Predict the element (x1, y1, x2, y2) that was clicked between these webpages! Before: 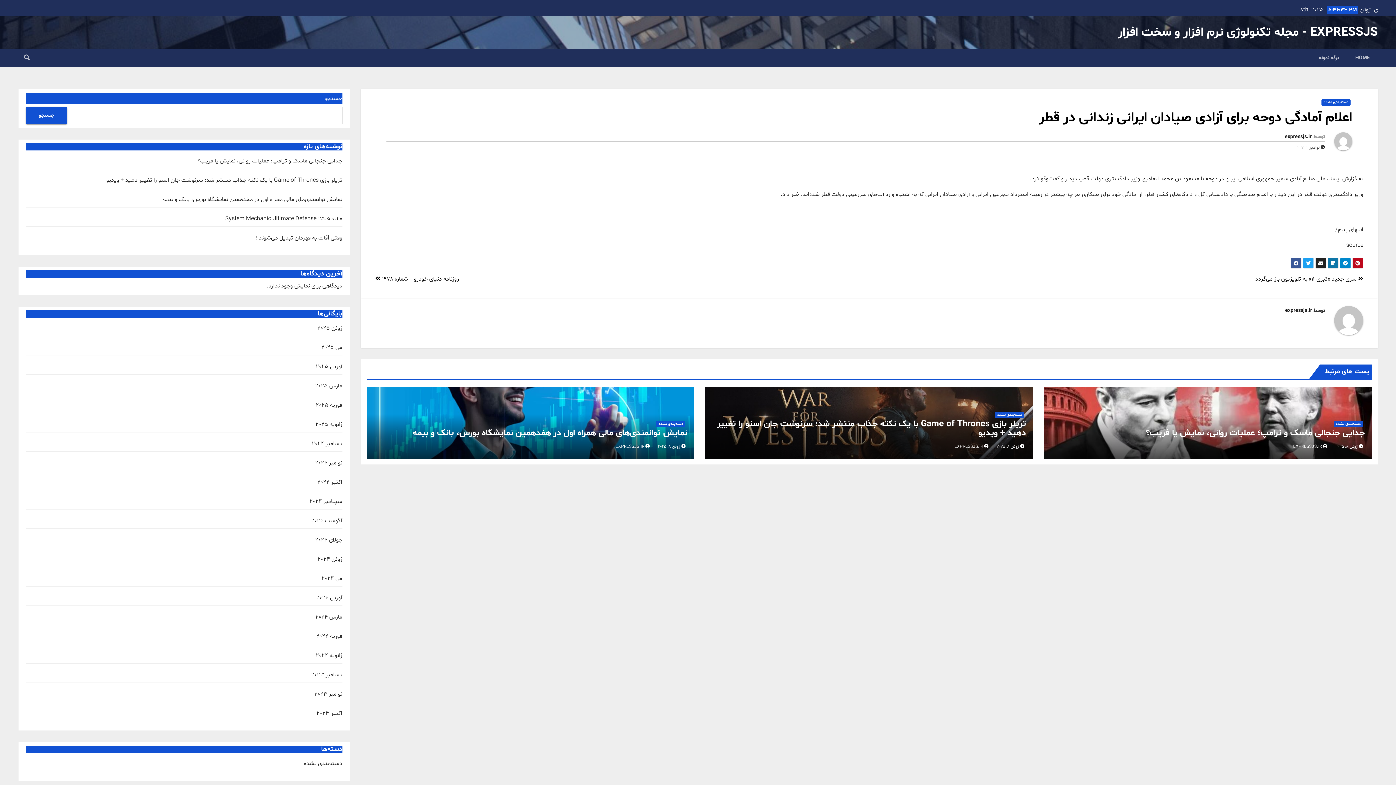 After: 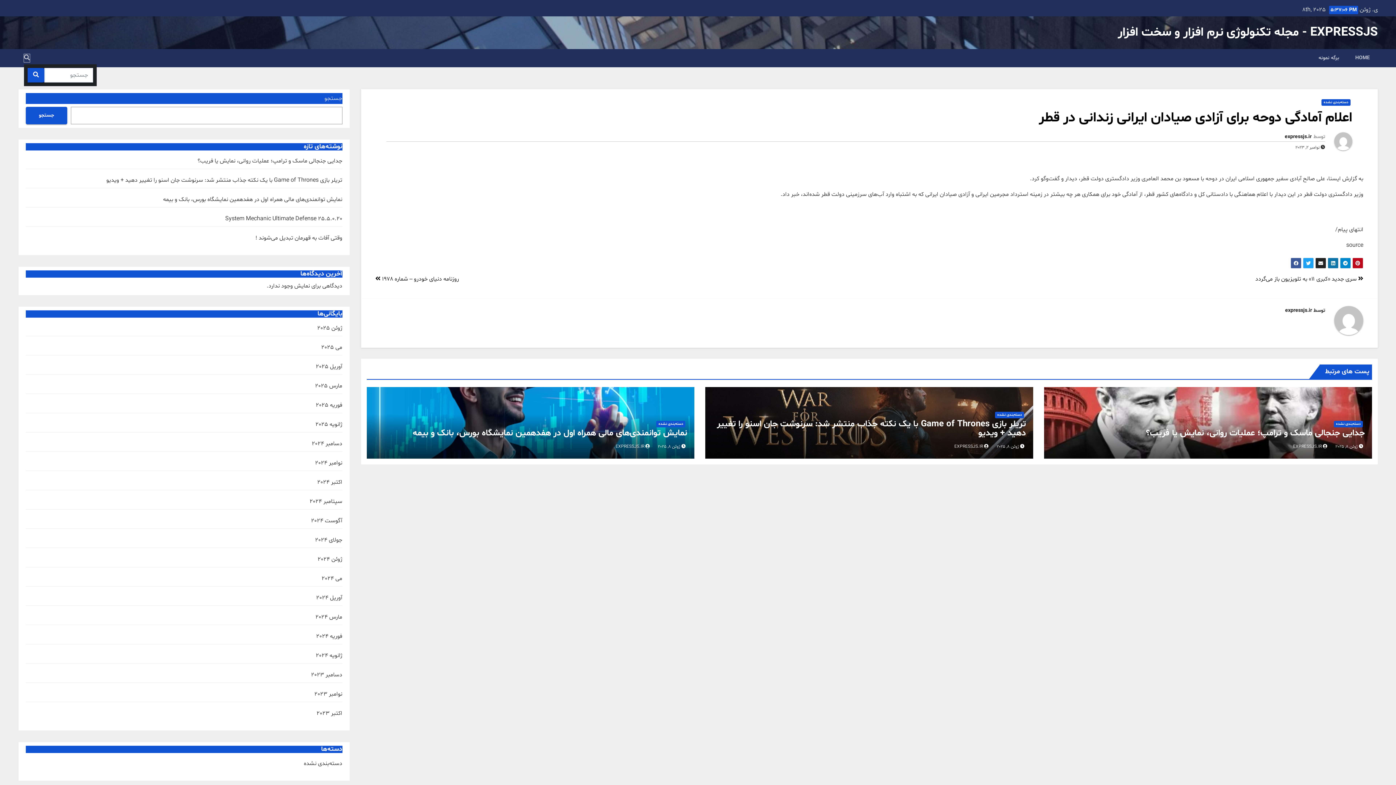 Action: bbox: (24, 54, 29, 62)